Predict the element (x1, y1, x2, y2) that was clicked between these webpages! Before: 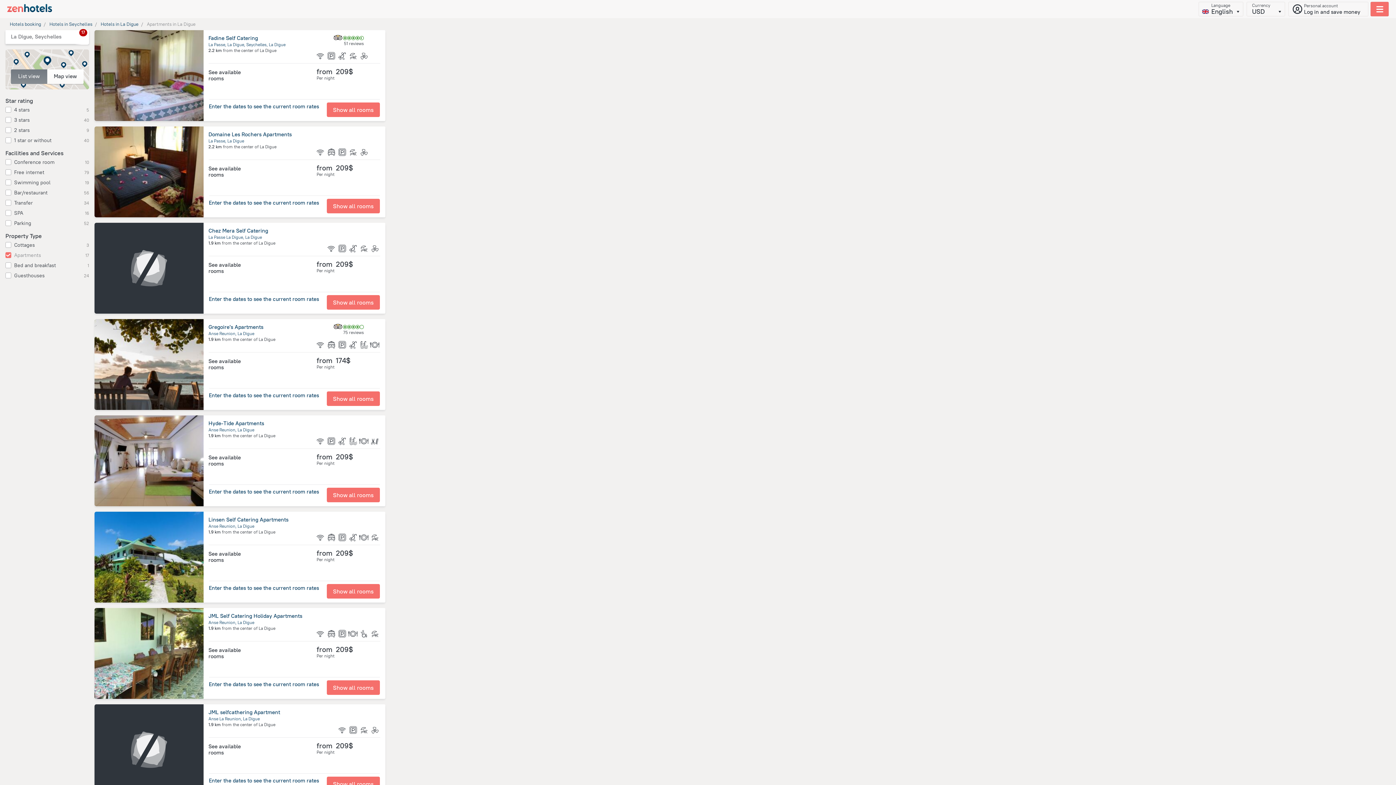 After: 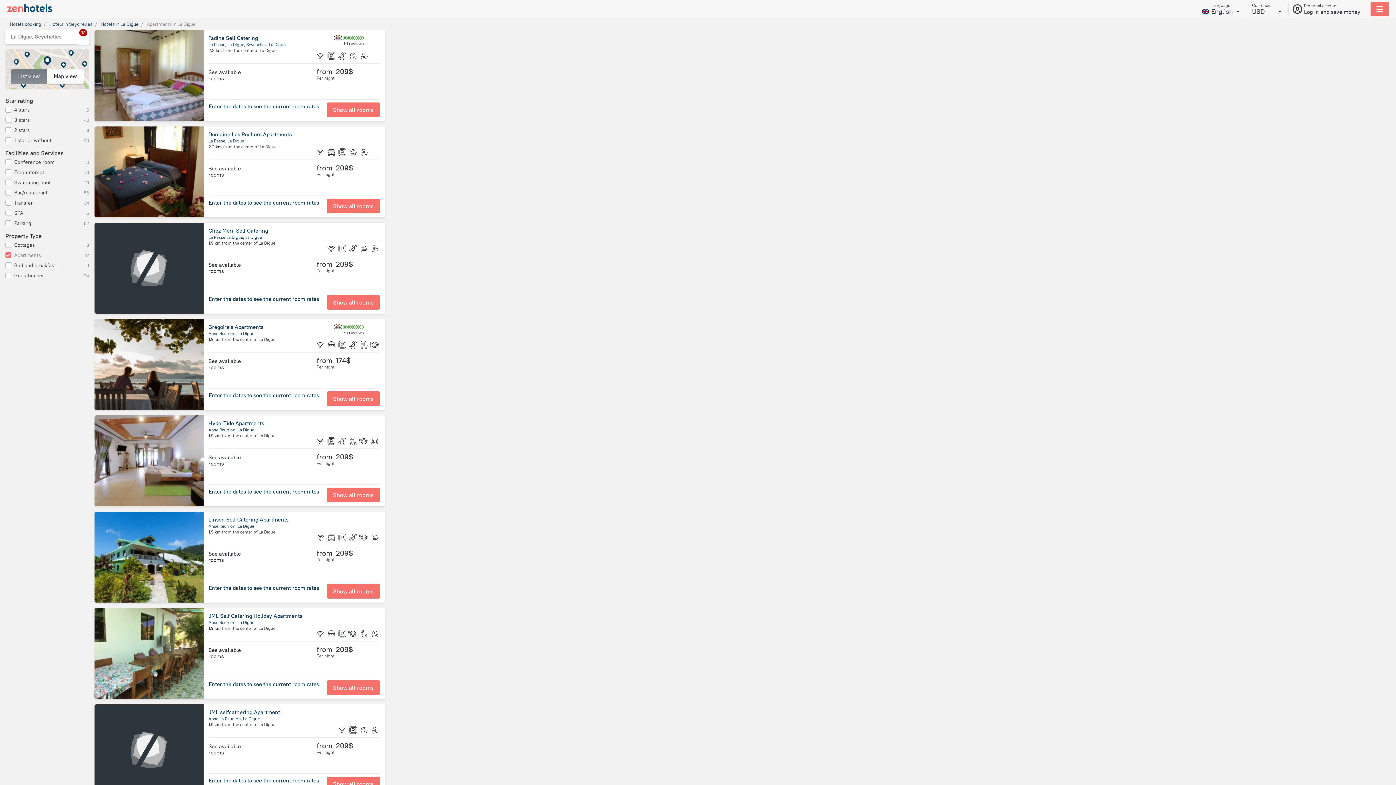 Action: bbox: (10, 69, 47, 84) label: List view